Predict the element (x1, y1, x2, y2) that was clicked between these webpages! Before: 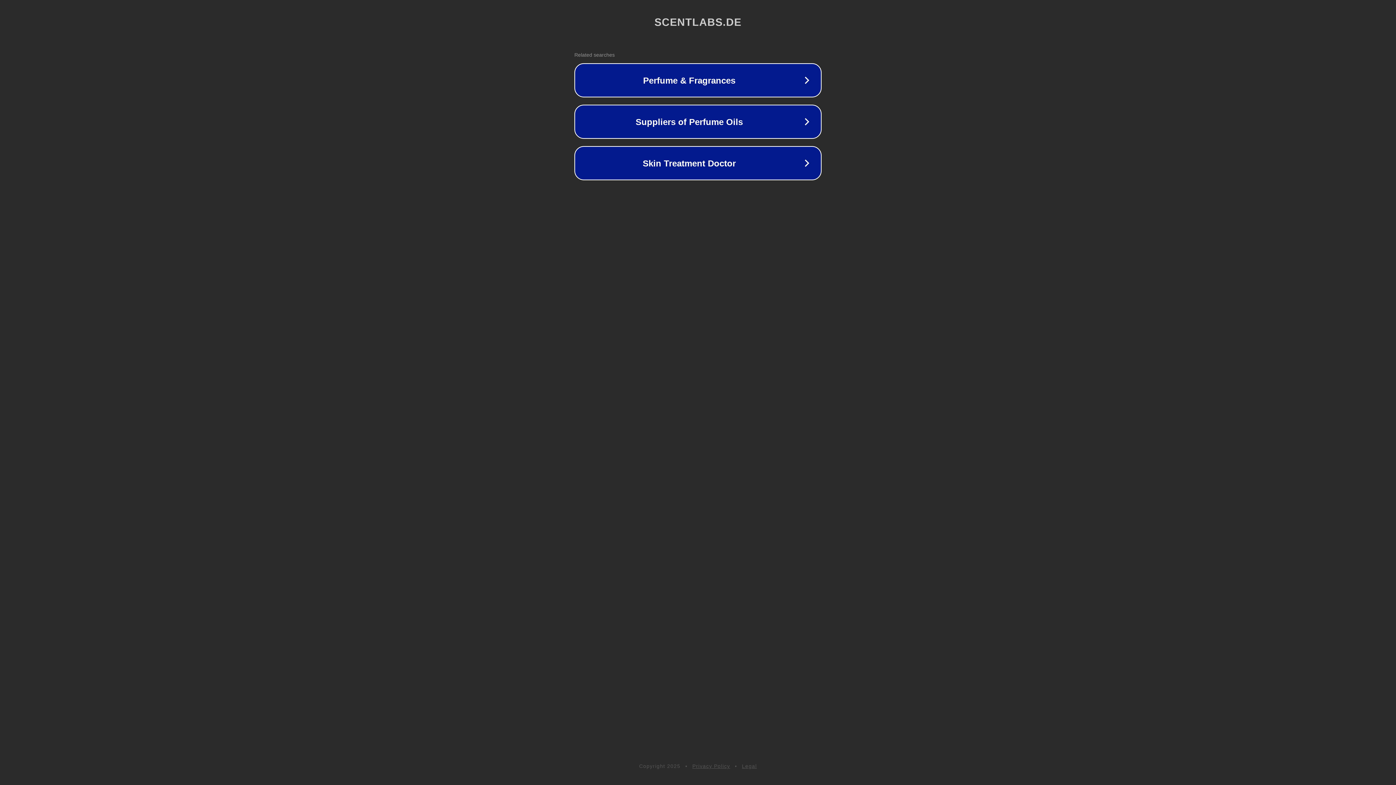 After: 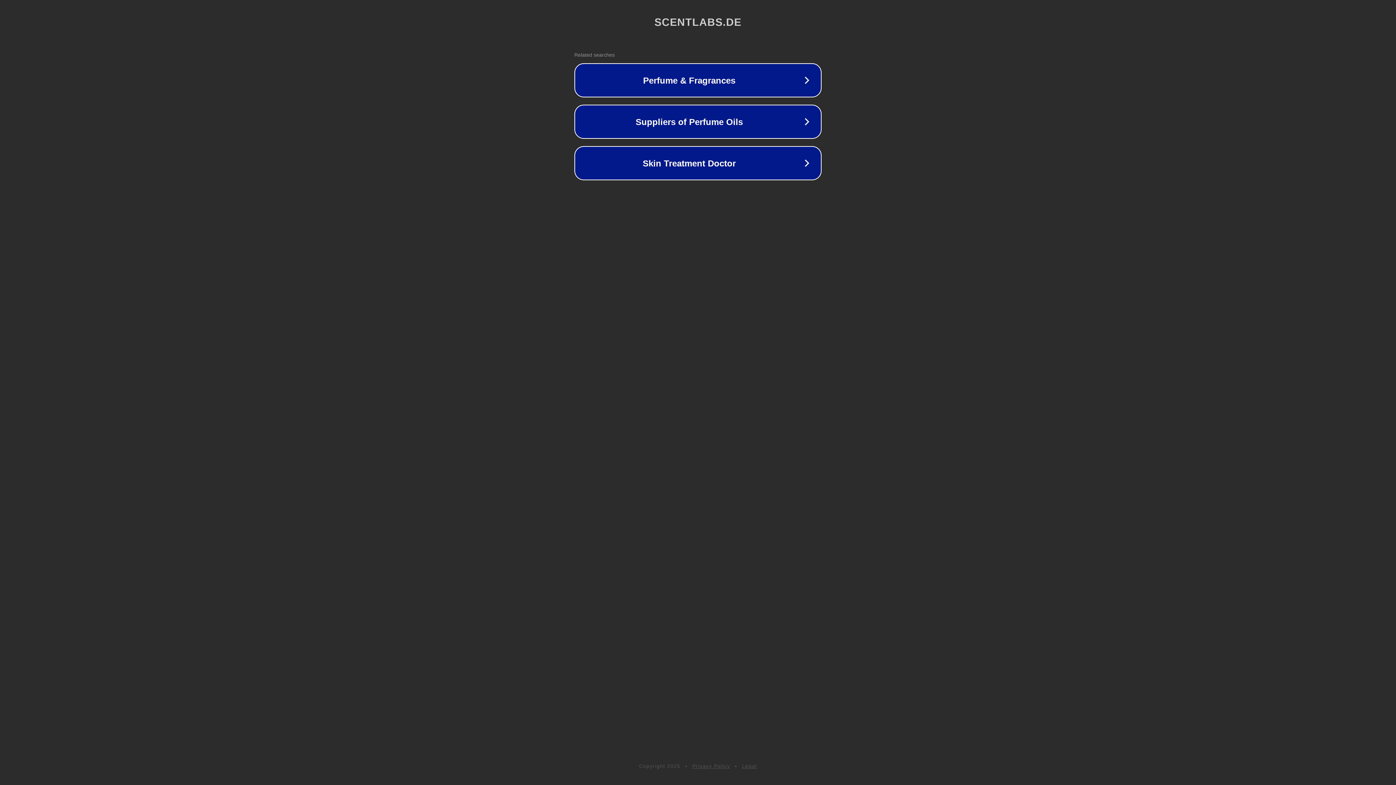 Action: label: Legal bbox: (742, 763, 757, 769)